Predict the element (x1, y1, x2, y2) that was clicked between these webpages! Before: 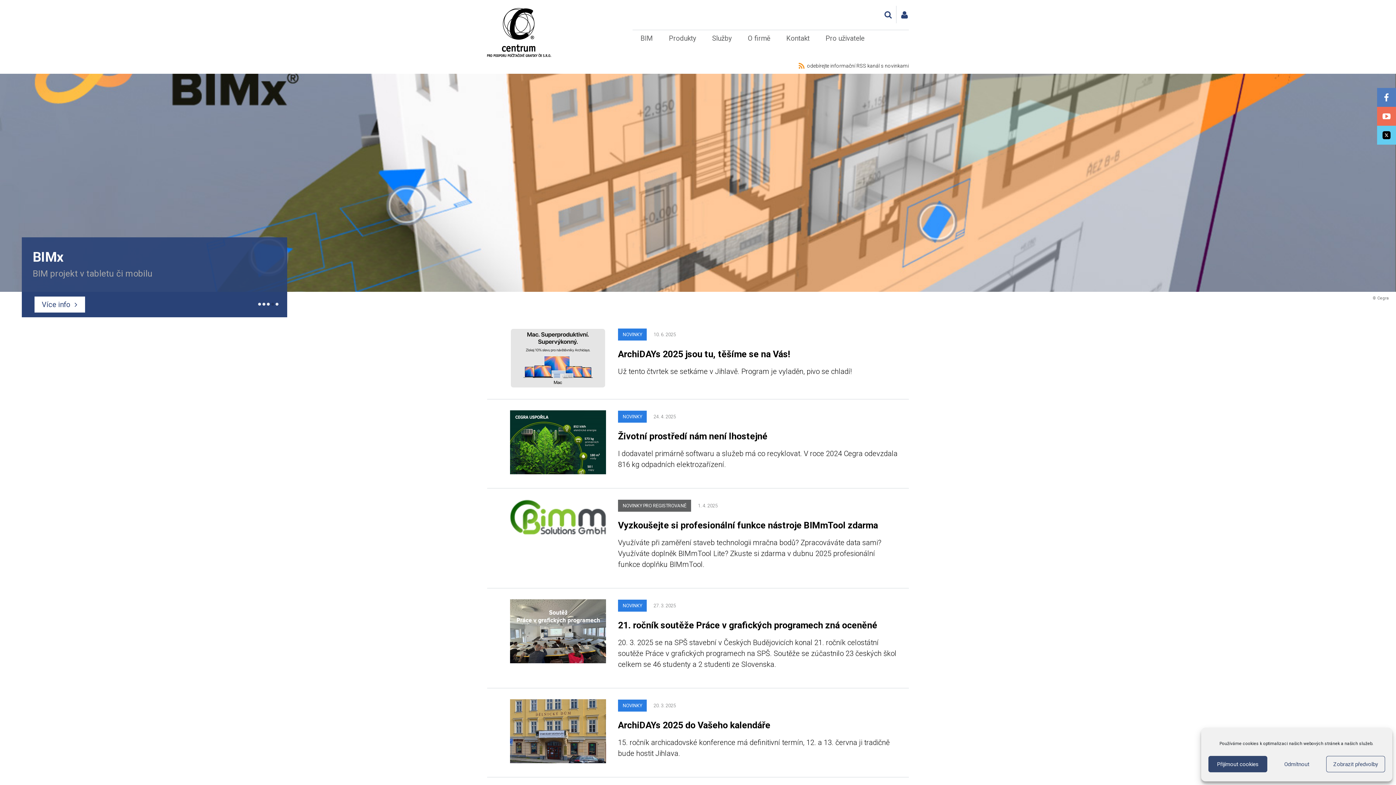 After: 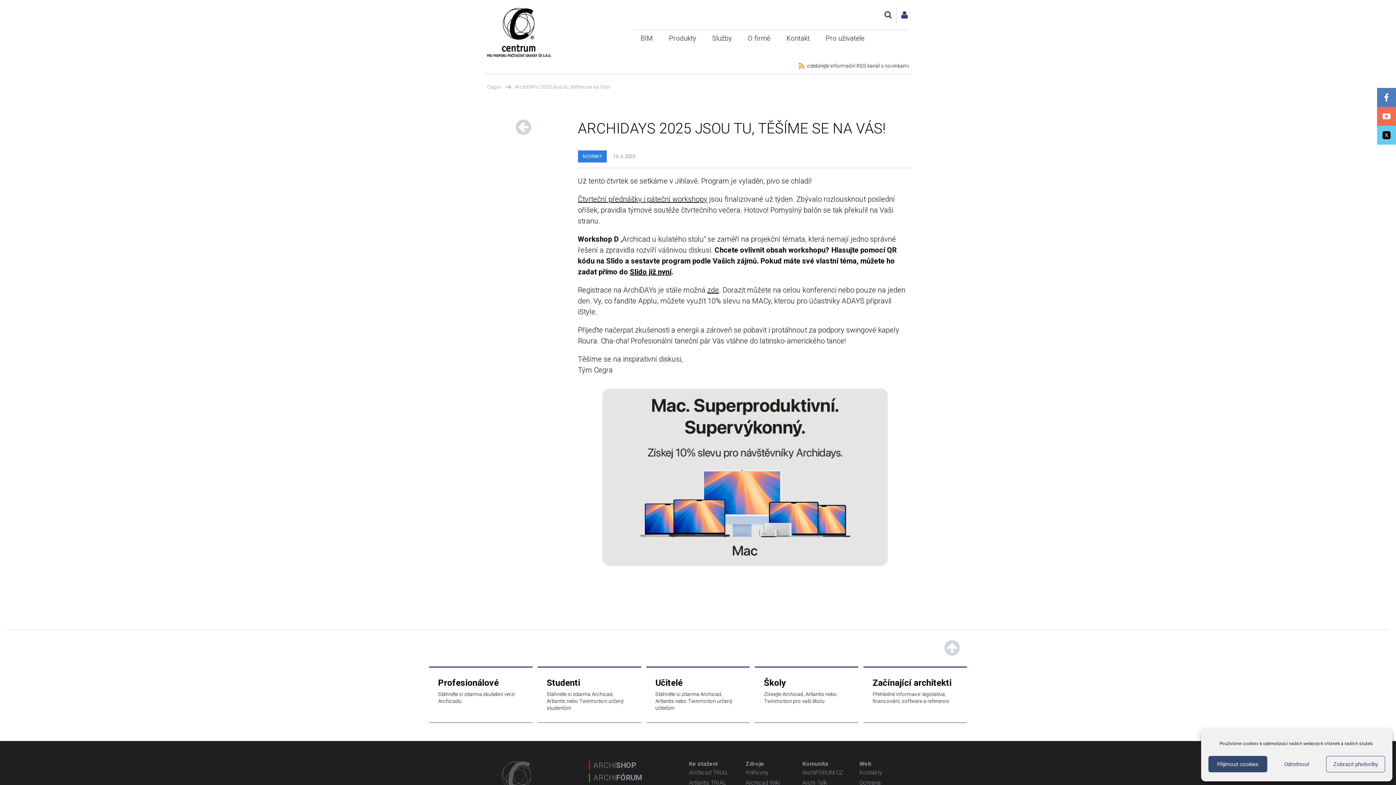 Action: bbox: (510, 354, 606, 361)